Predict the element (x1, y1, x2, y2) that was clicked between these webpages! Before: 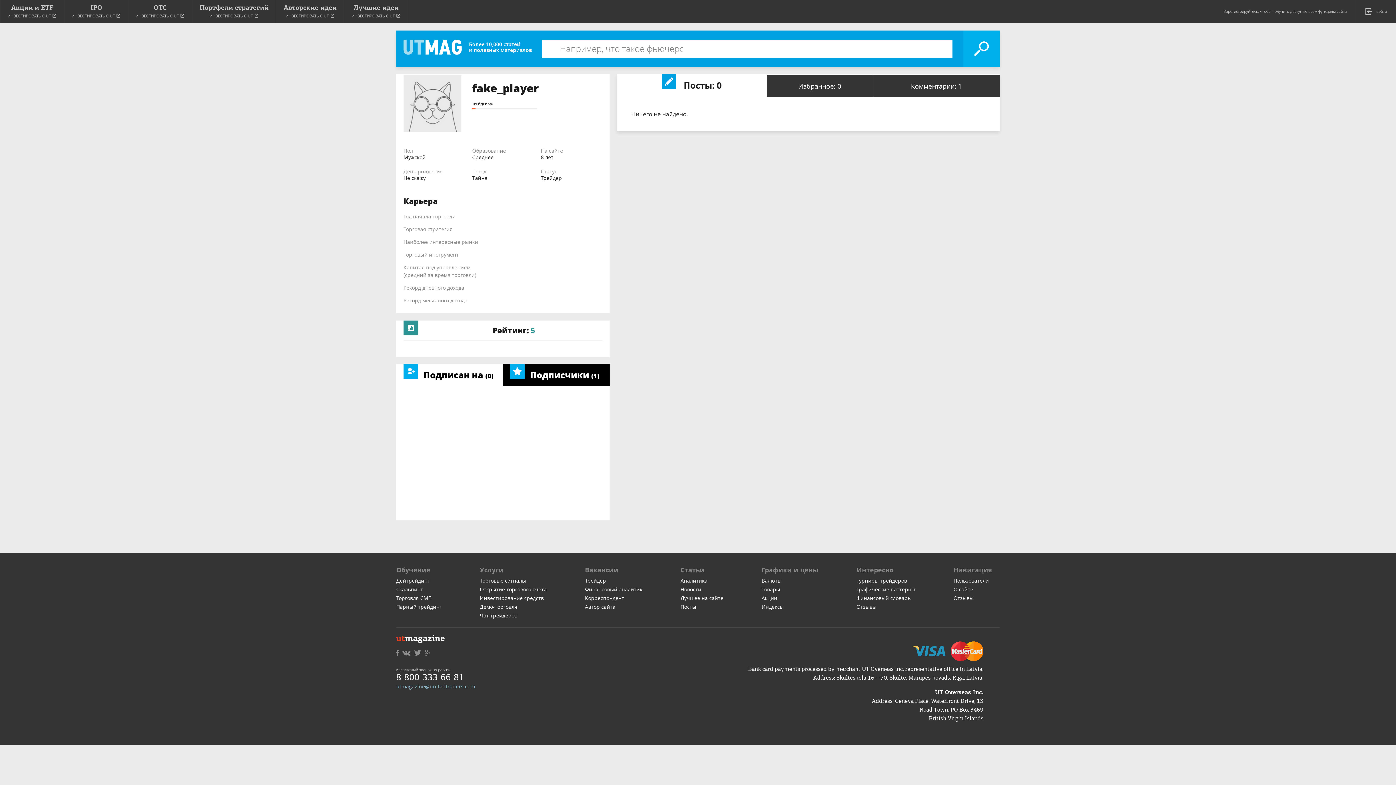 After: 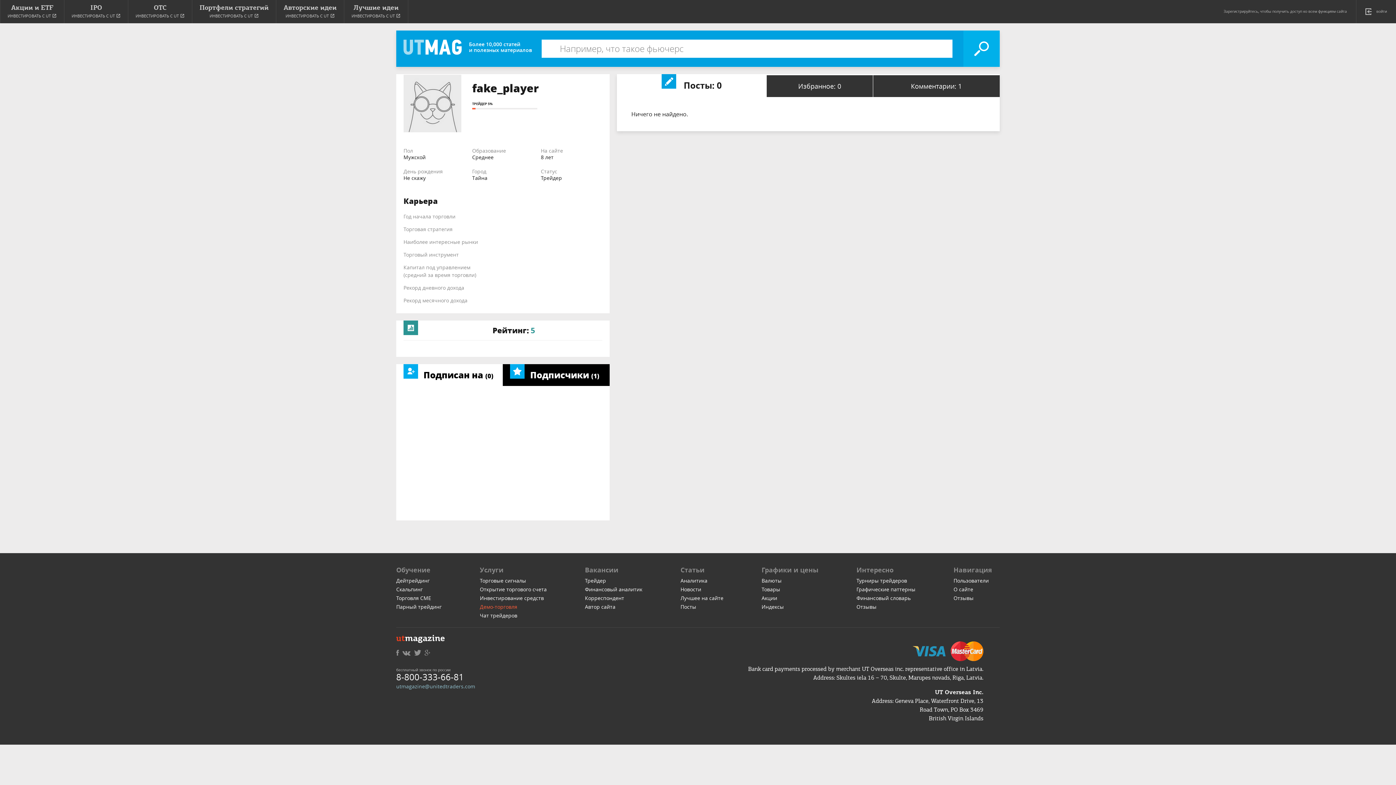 Action: bbox: (480, 603, 517, 610) label: Демо-торговля